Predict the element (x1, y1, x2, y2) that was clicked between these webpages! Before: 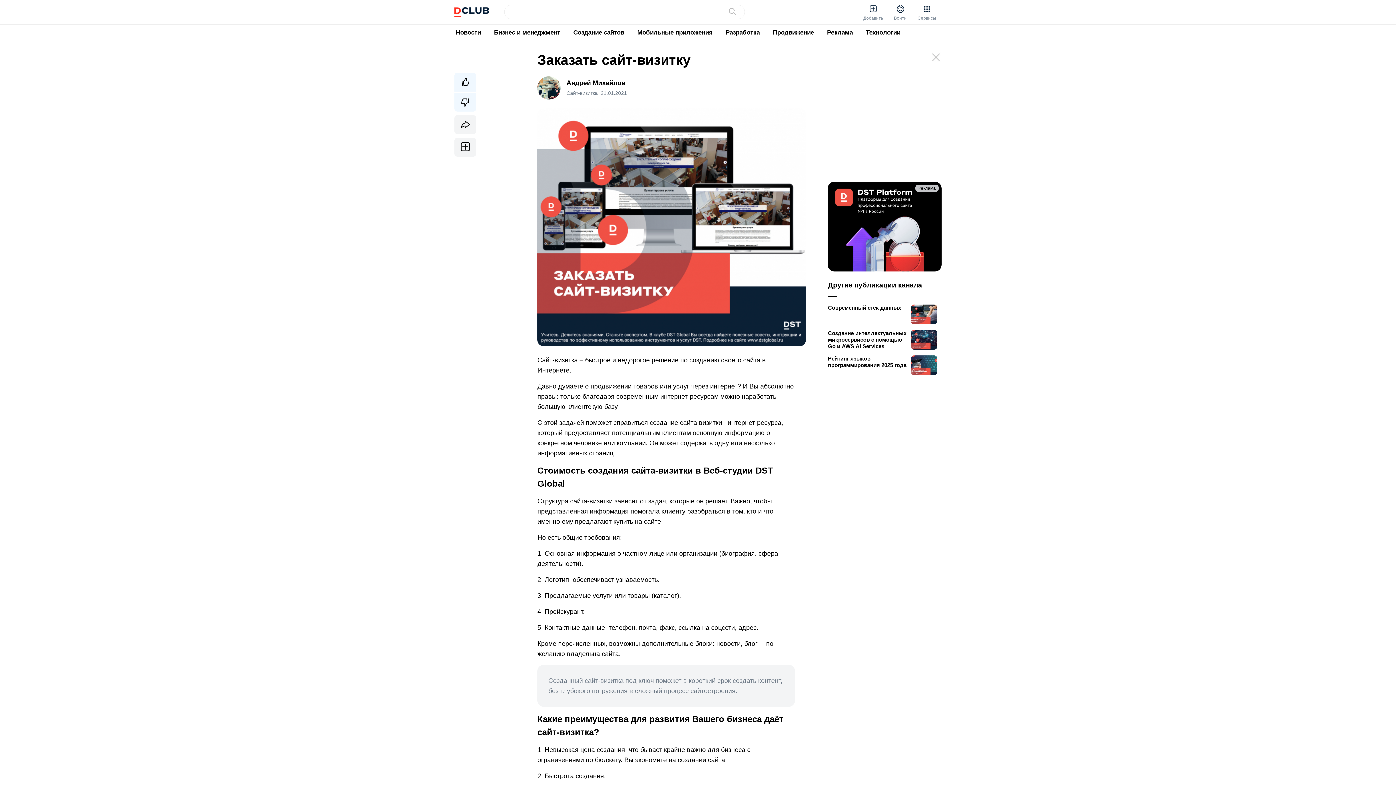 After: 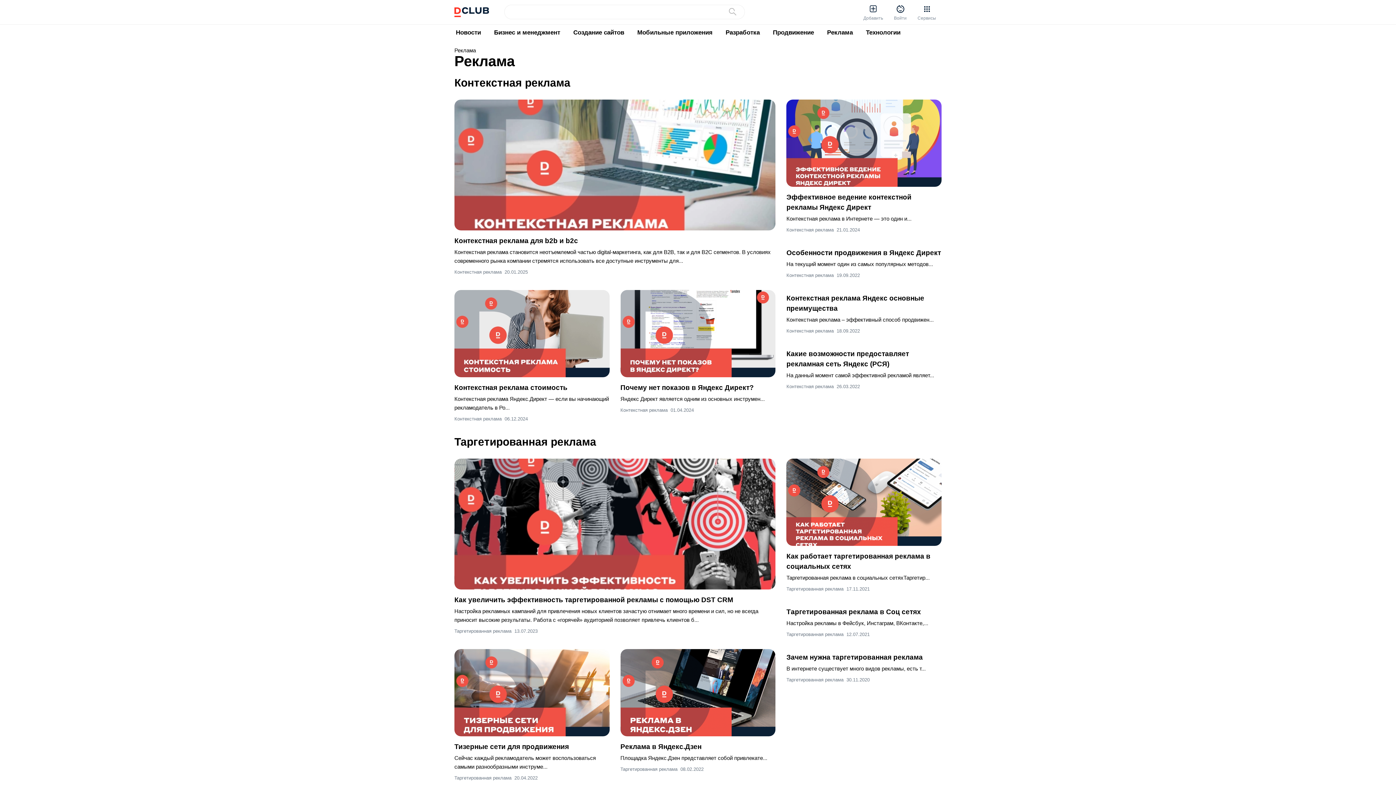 Action: label: Реклама bbox: (824, 24, 855, 40)